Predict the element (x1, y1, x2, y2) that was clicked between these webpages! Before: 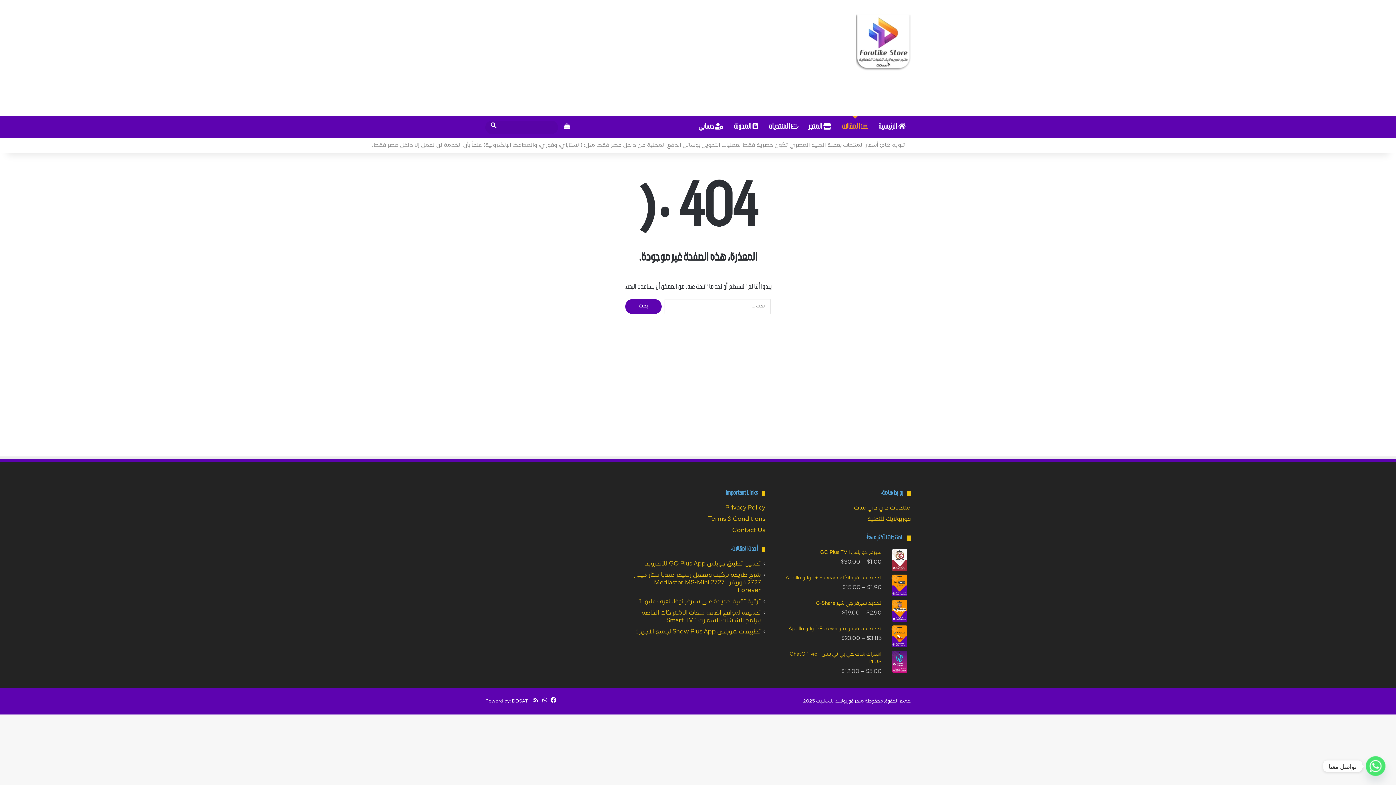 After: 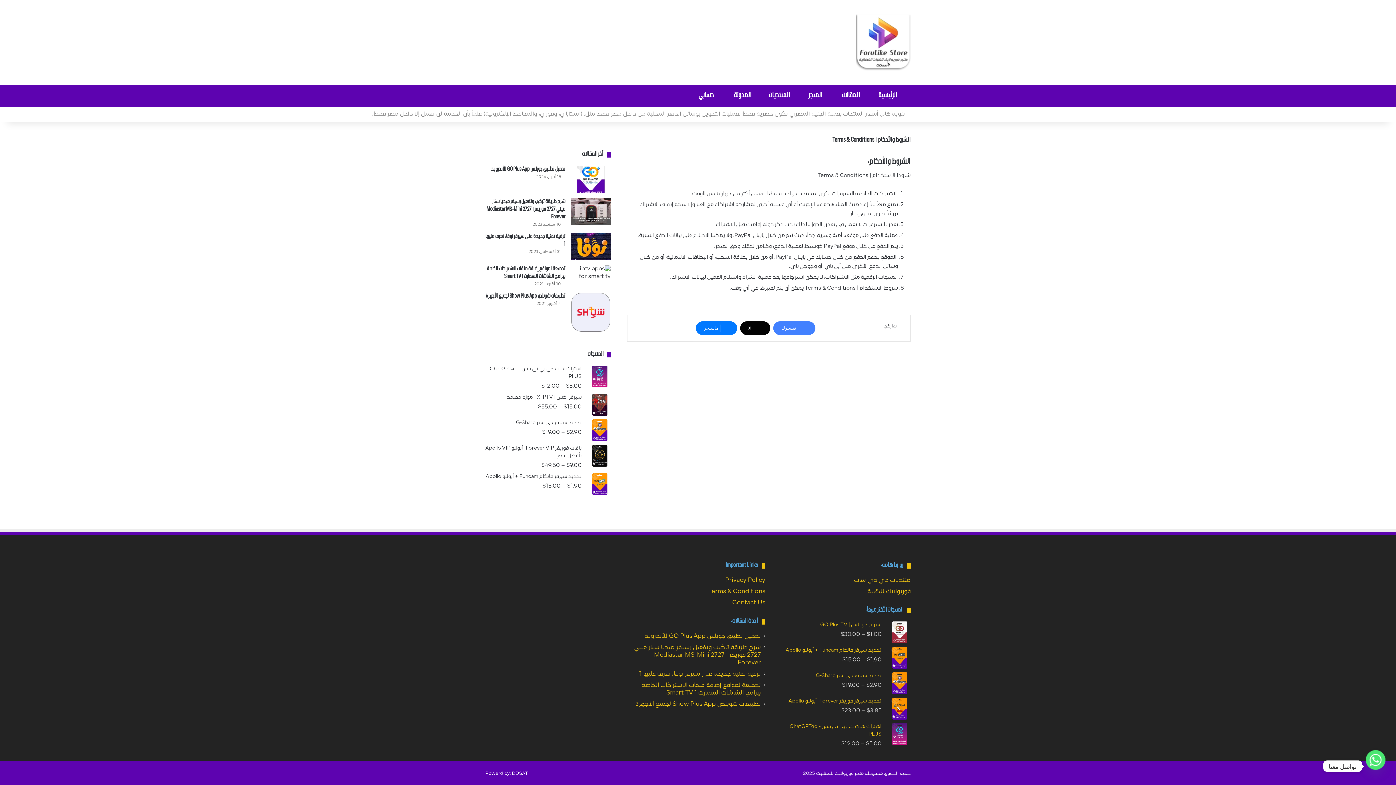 Action: label: Terms & Conditions bbox: (708, 516, 765, 522)